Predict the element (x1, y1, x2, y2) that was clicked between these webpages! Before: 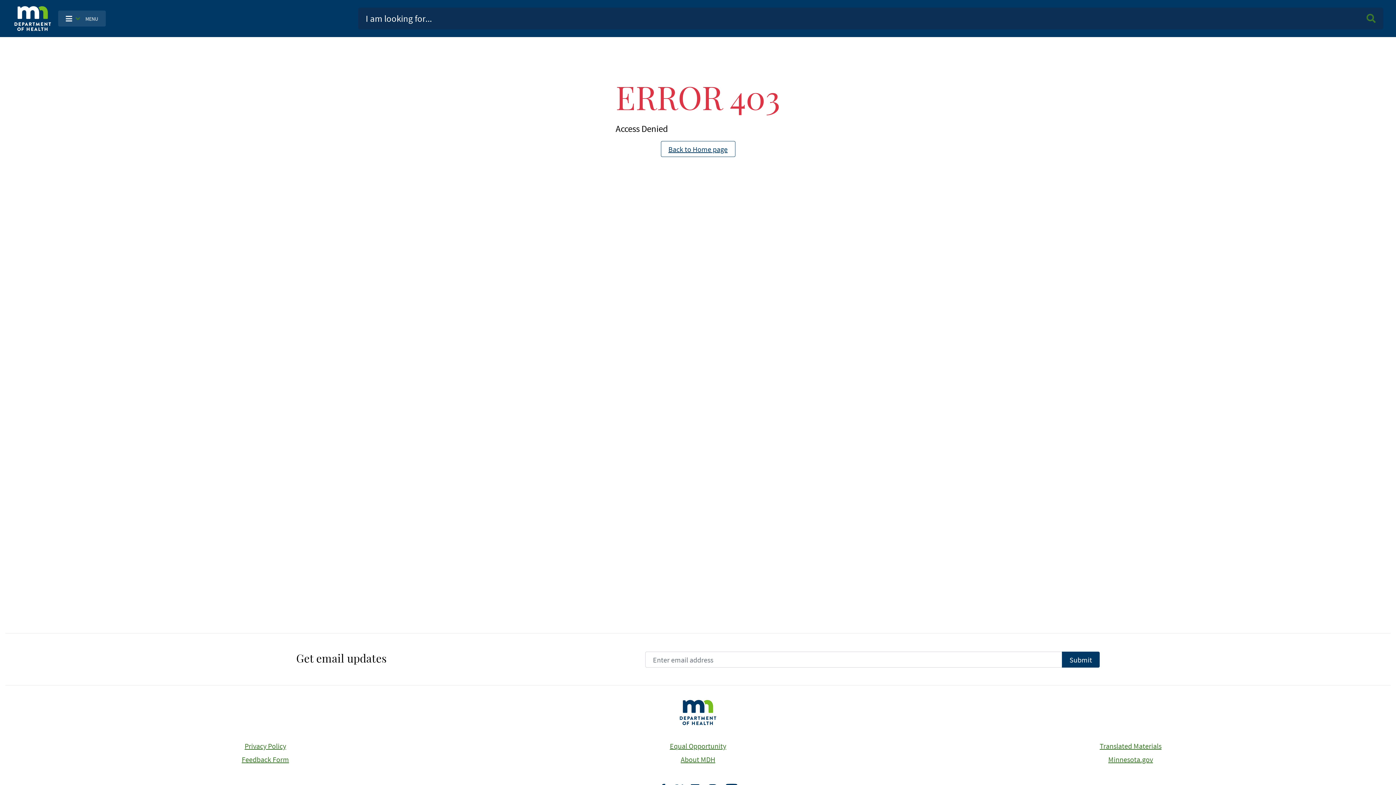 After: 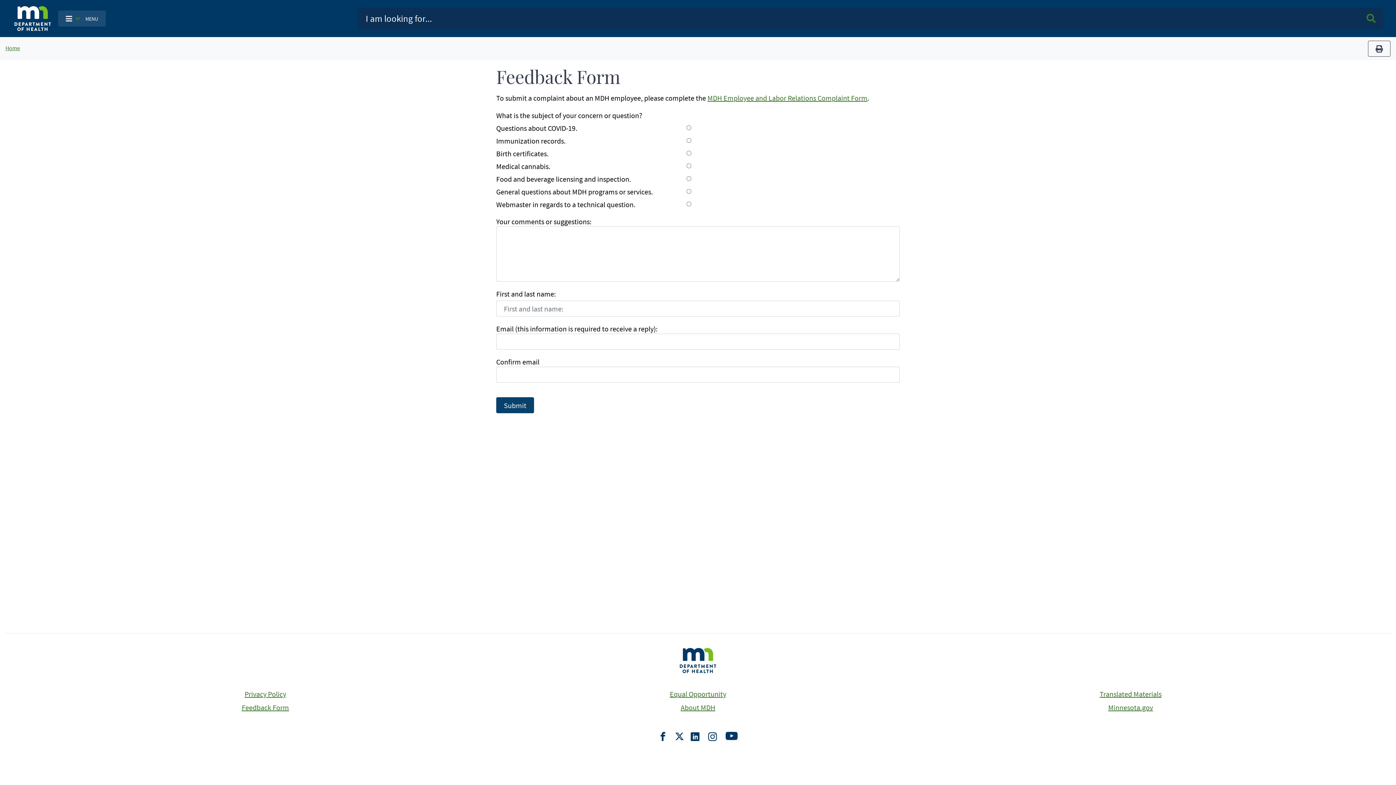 Action: label: Feedback Form bbox: (241, 755, 289, 764)